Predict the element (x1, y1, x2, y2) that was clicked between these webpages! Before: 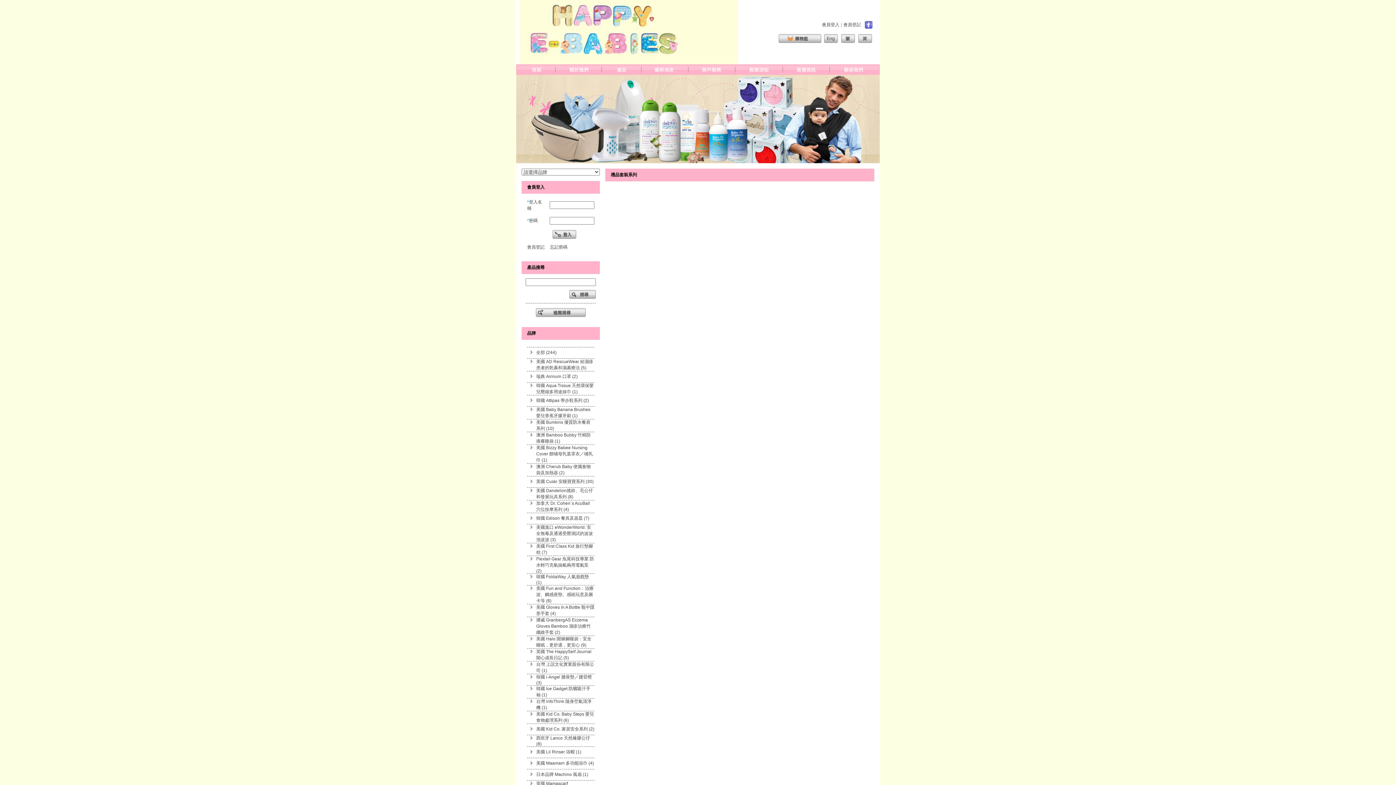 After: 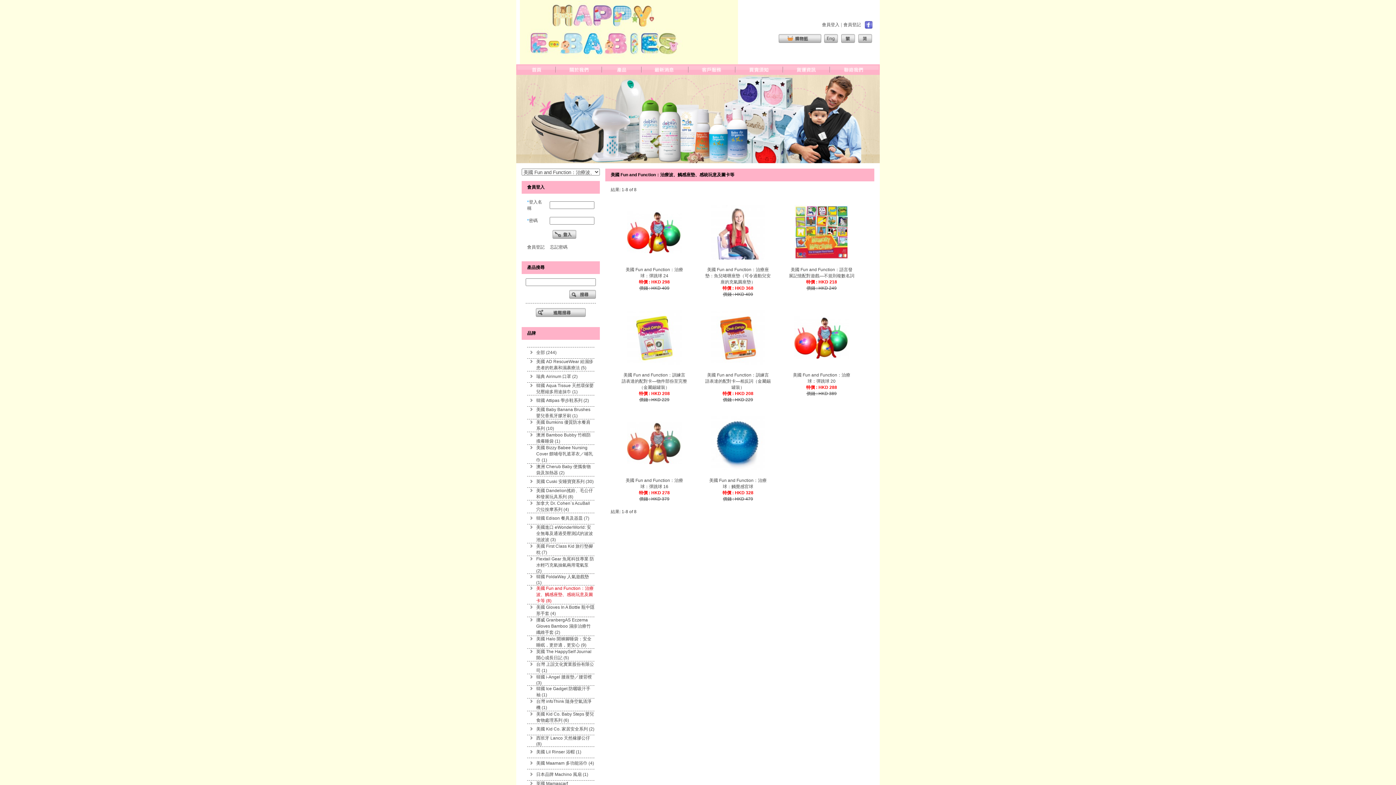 Action: label: 美國 Fun and Function：治療波、觸感座墊、感統玩意及圖卡等 (8) bbox: (536, 586, 593, 603)